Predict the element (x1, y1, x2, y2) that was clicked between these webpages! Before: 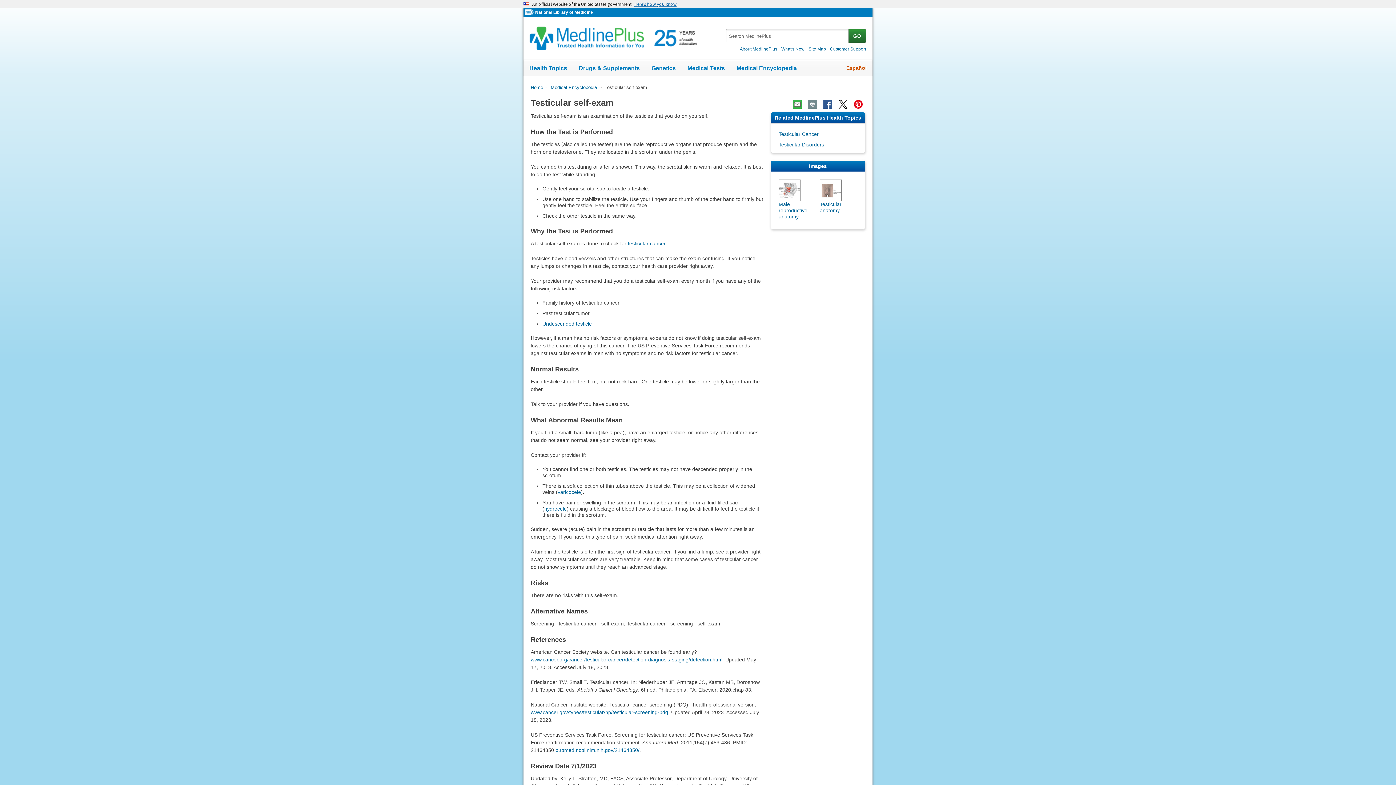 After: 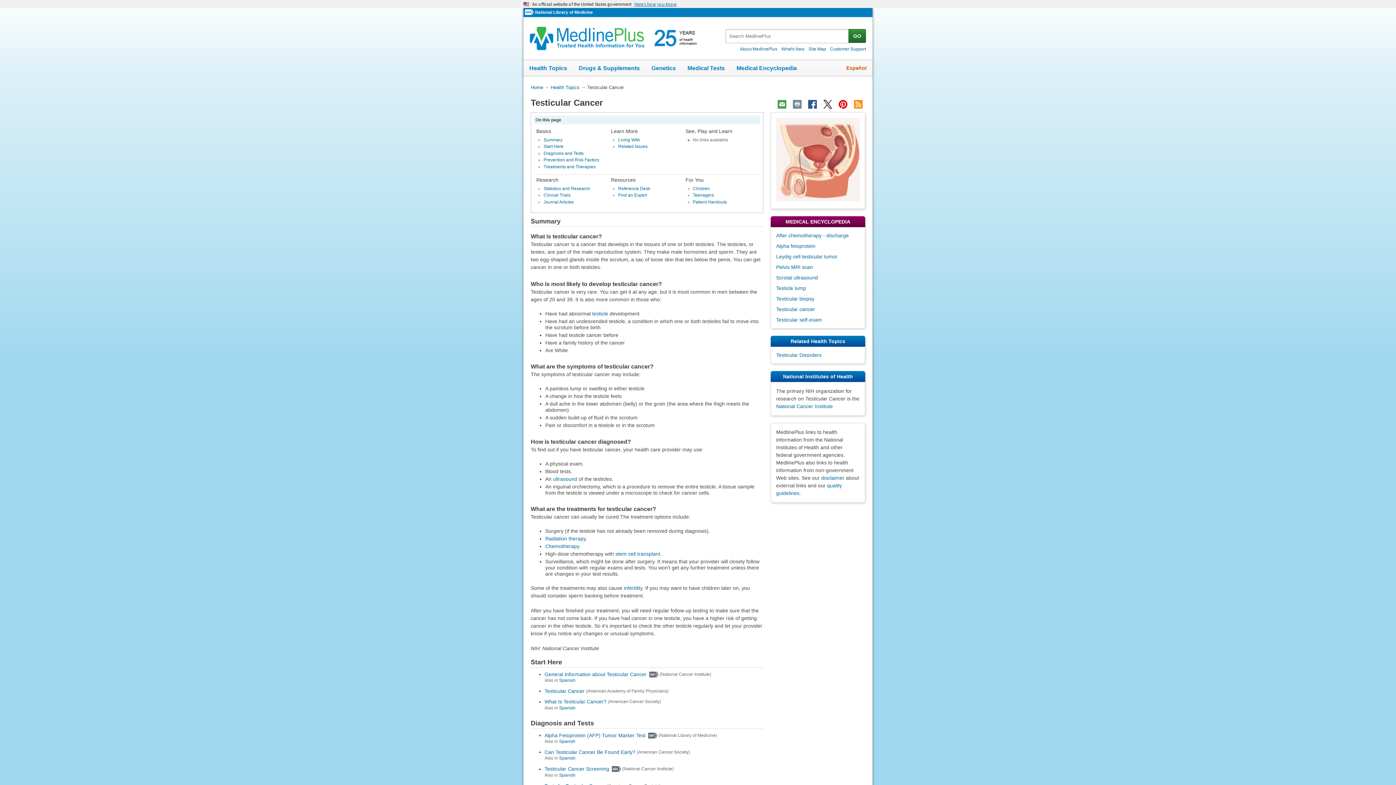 Action: bbox: (778, 131, 818, 137) label: Testicular Cancer